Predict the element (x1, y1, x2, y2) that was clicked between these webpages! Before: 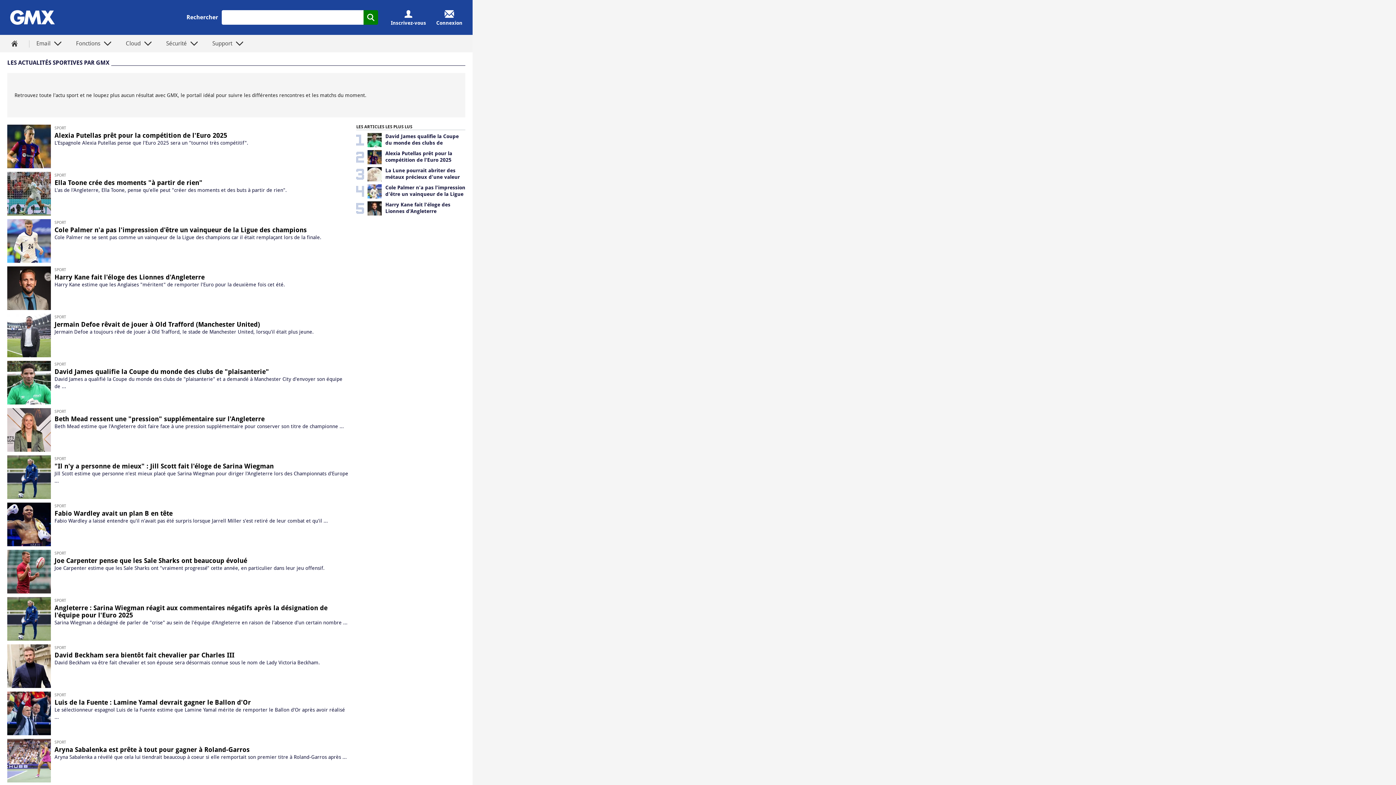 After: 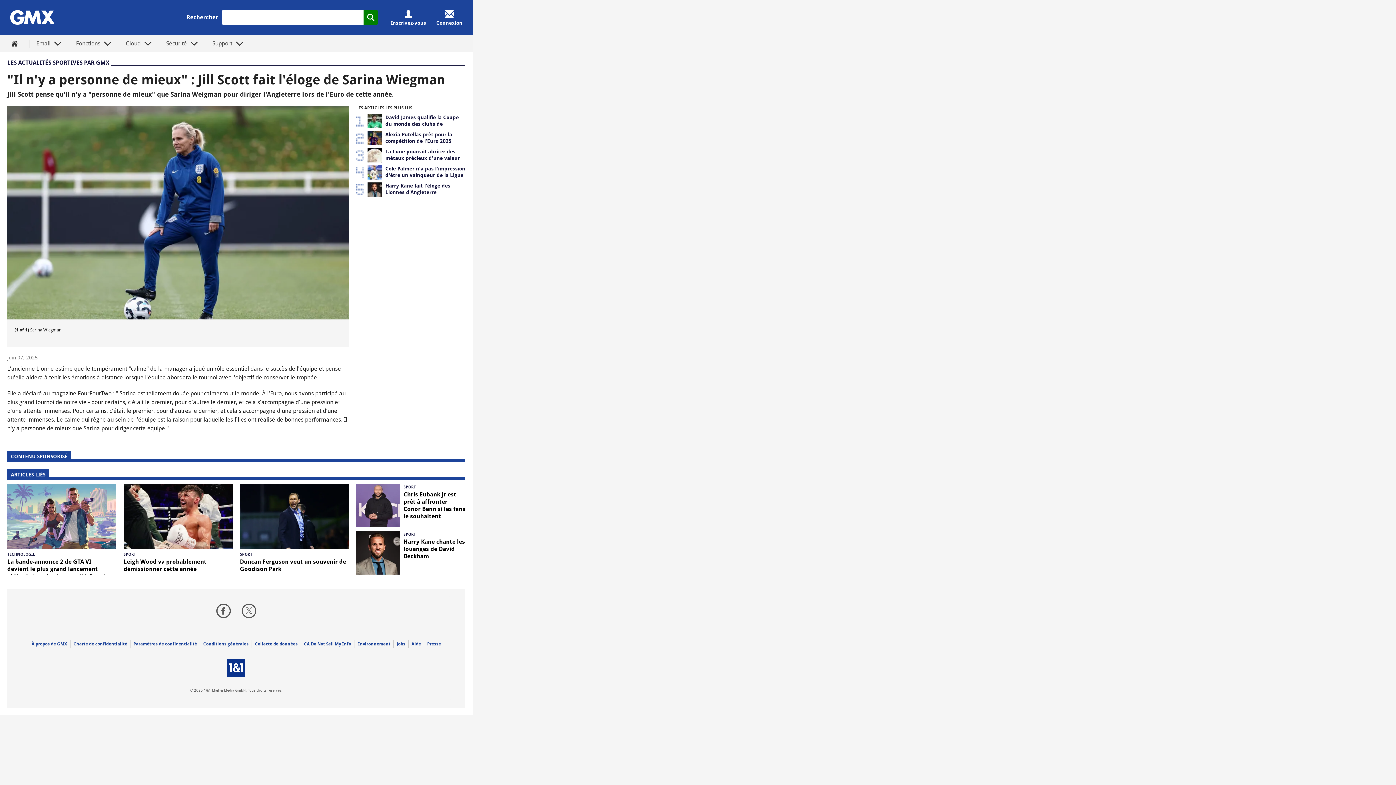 Action: bbox: (7, 430, 349, 473) label: SPORT
"Il n'y a personne de mieux" : Jill Scott fait l'éloge de Sarina Wiegman
Jill Scott estime que personne n'est mieux placé que Sarina Wiegman pour diriger l'Angleterre lors des Championnats d'Europe ...